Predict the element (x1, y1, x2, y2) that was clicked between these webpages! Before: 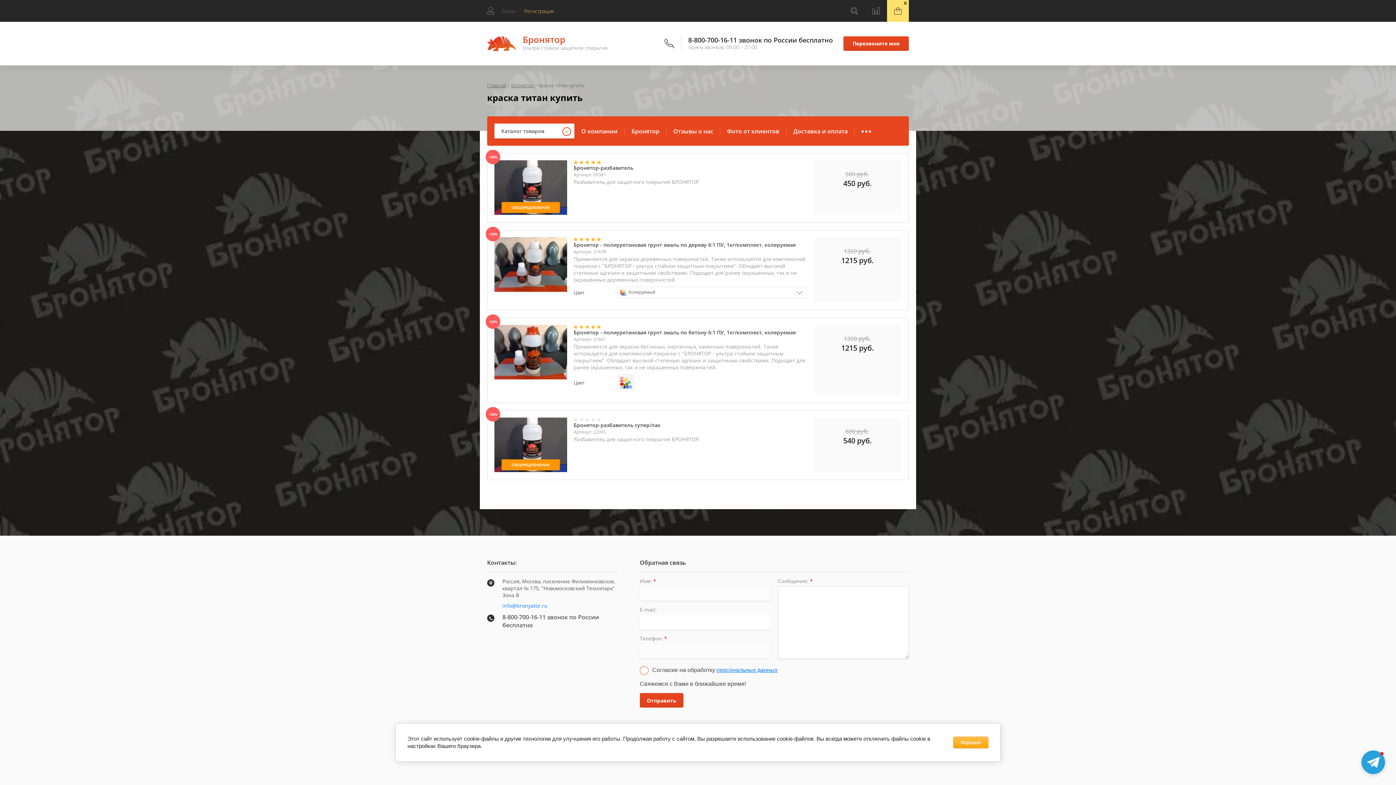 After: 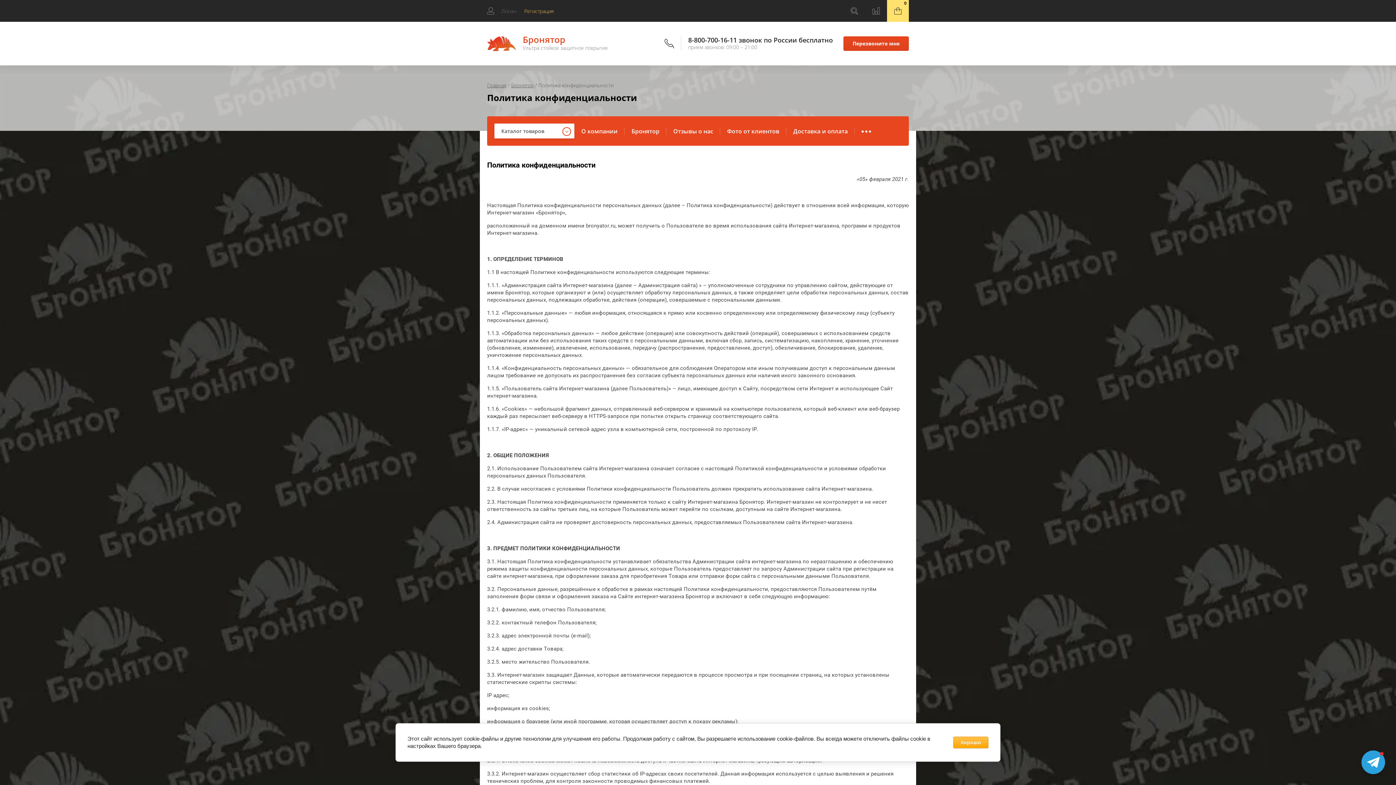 Action: bbox: (716, 667, 777, 673) label: персональных данных